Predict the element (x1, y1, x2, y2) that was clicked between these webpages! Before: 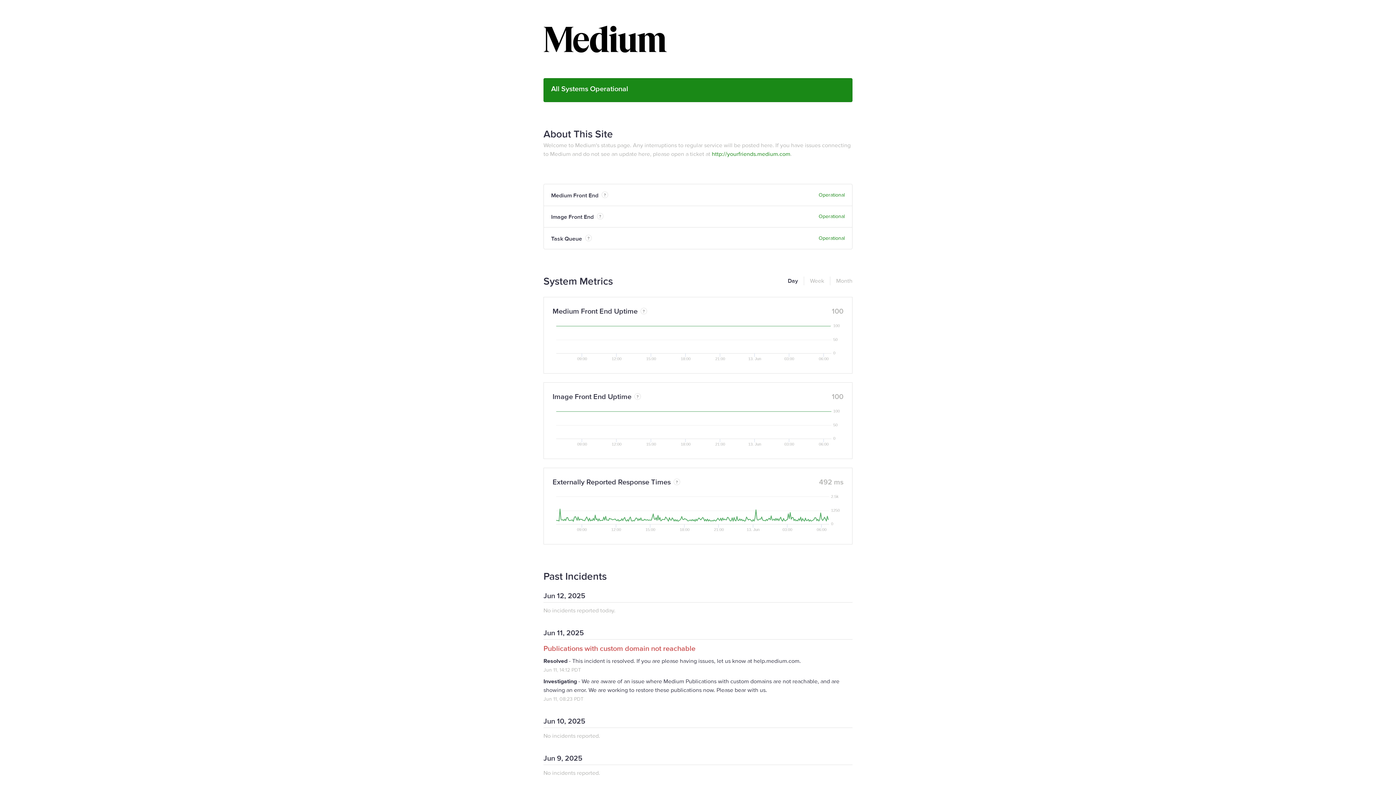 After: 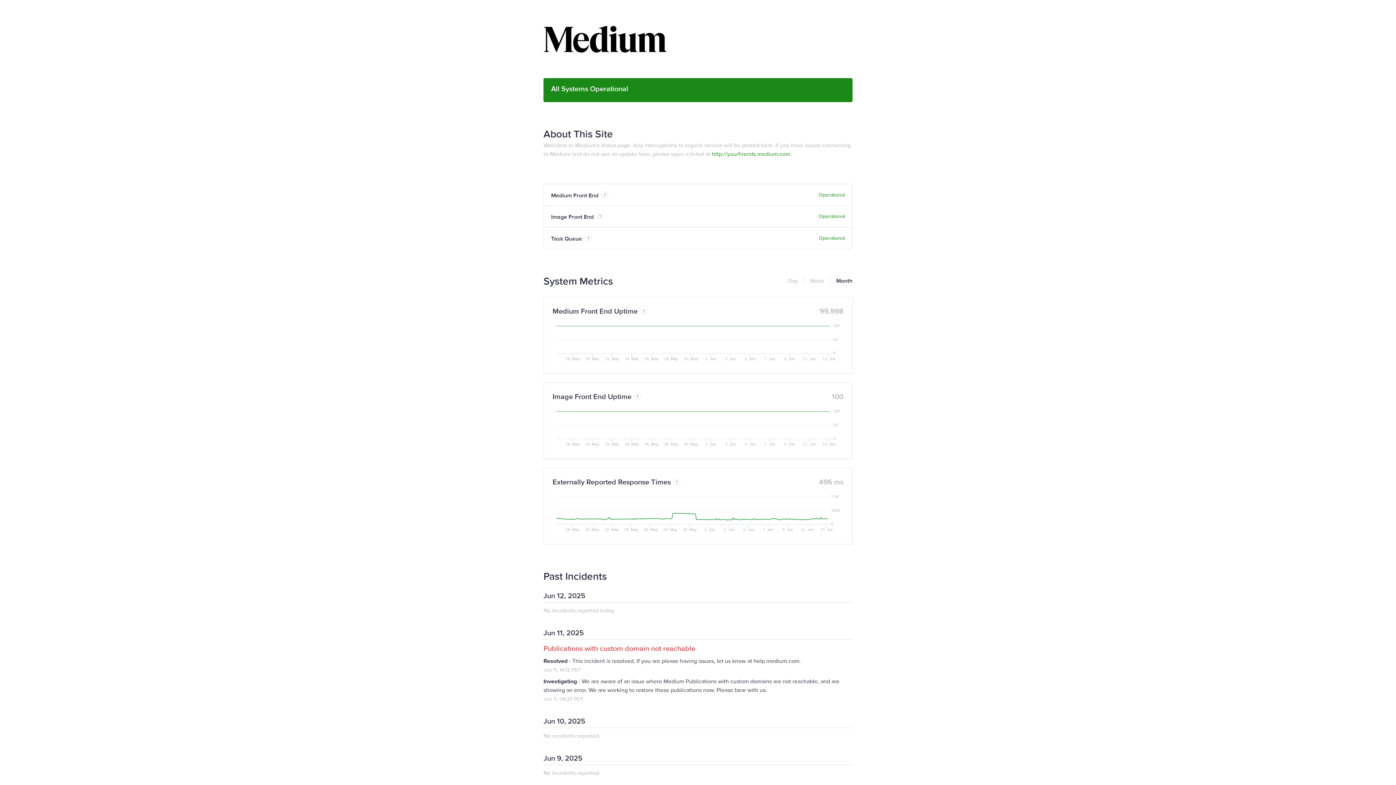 Action: label: Month bbox: (830, 276, 852, 285)